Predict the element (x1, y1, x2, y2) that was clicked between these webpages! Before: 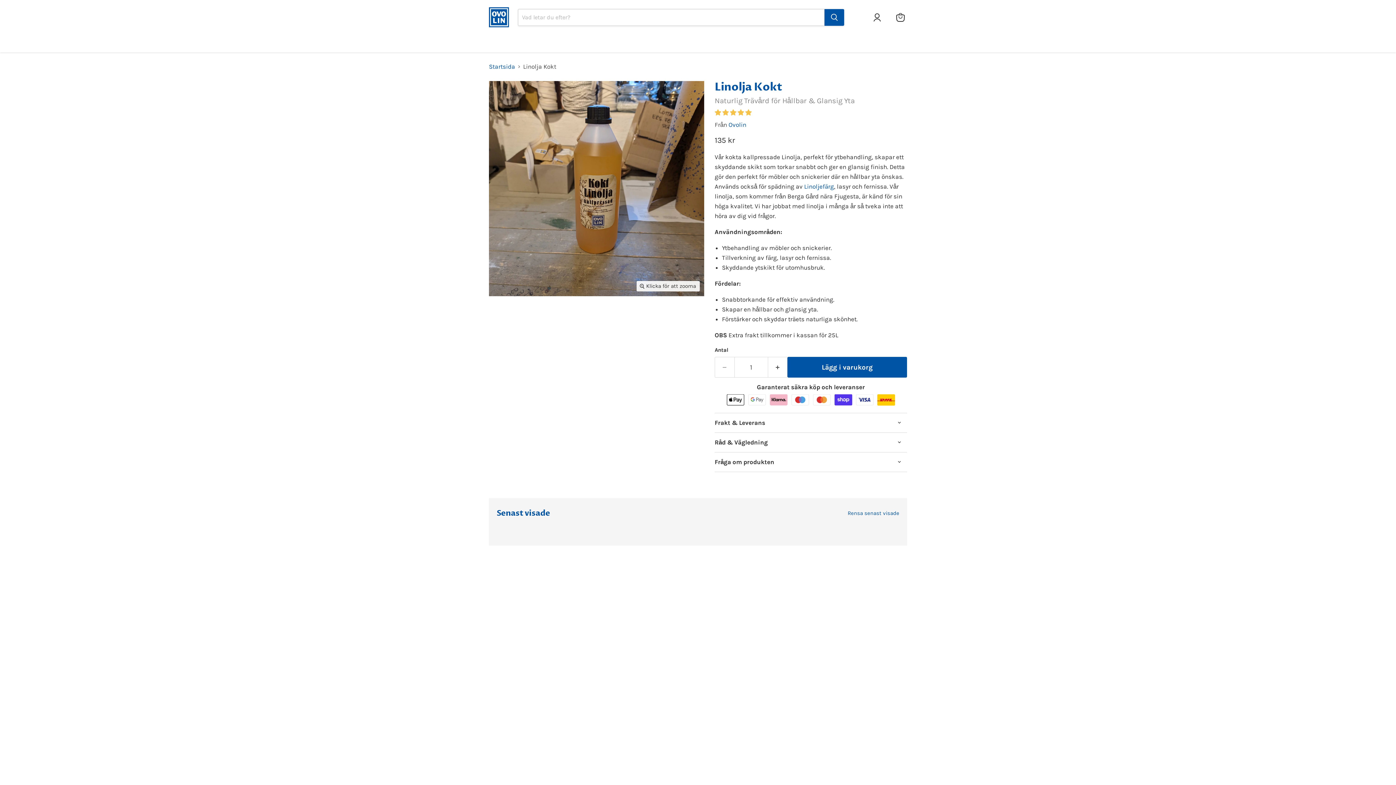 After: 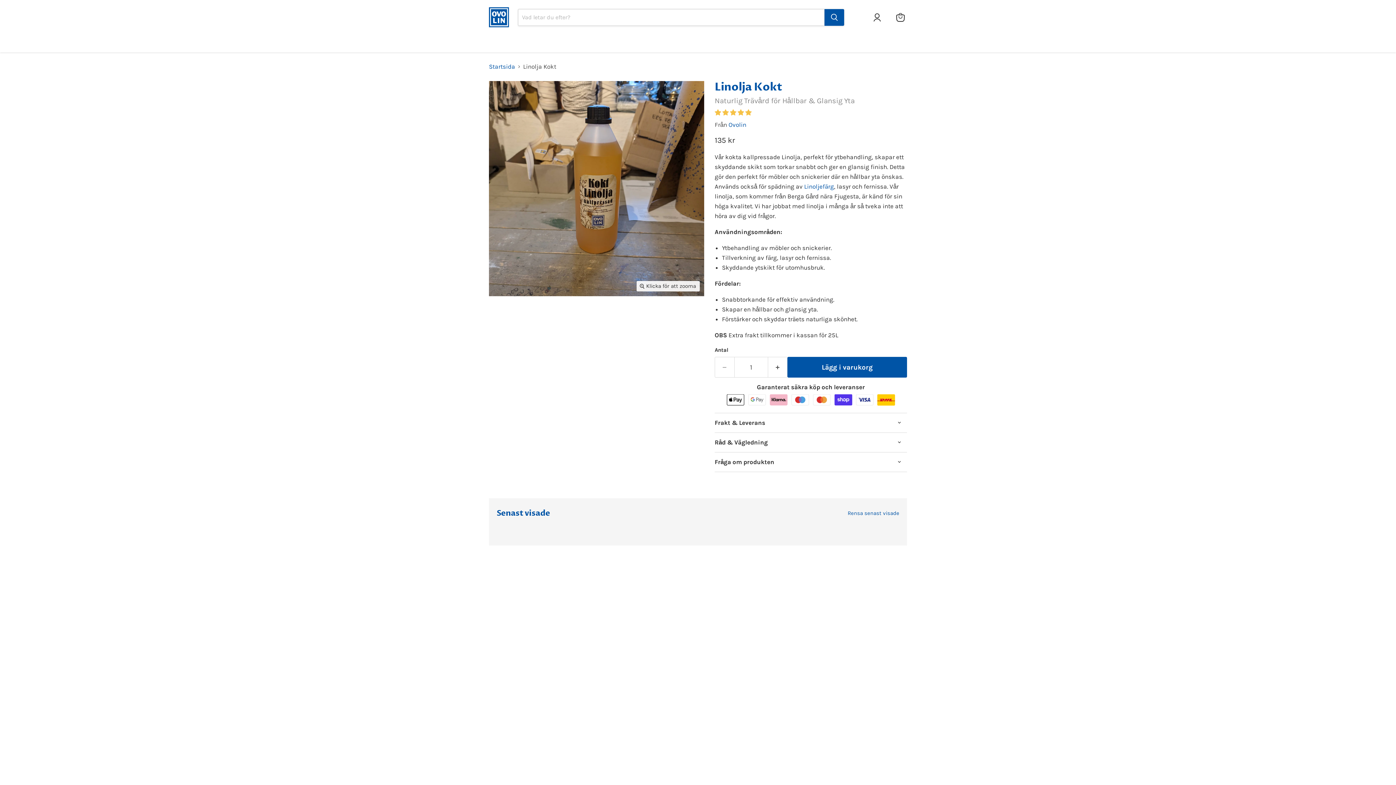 Action: label: Linolja Kokt - Ovolin thumbnail bbox: (488, 303, 517, 331)